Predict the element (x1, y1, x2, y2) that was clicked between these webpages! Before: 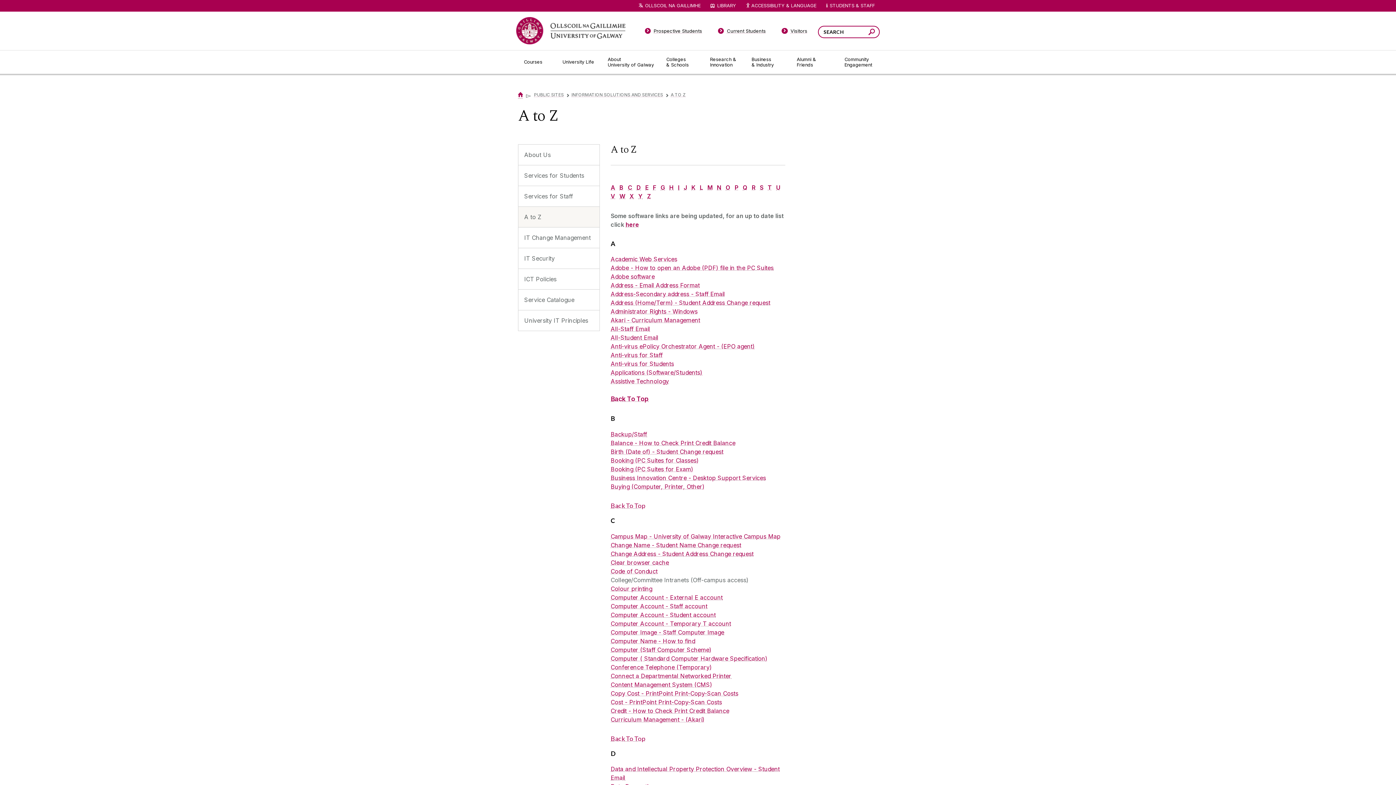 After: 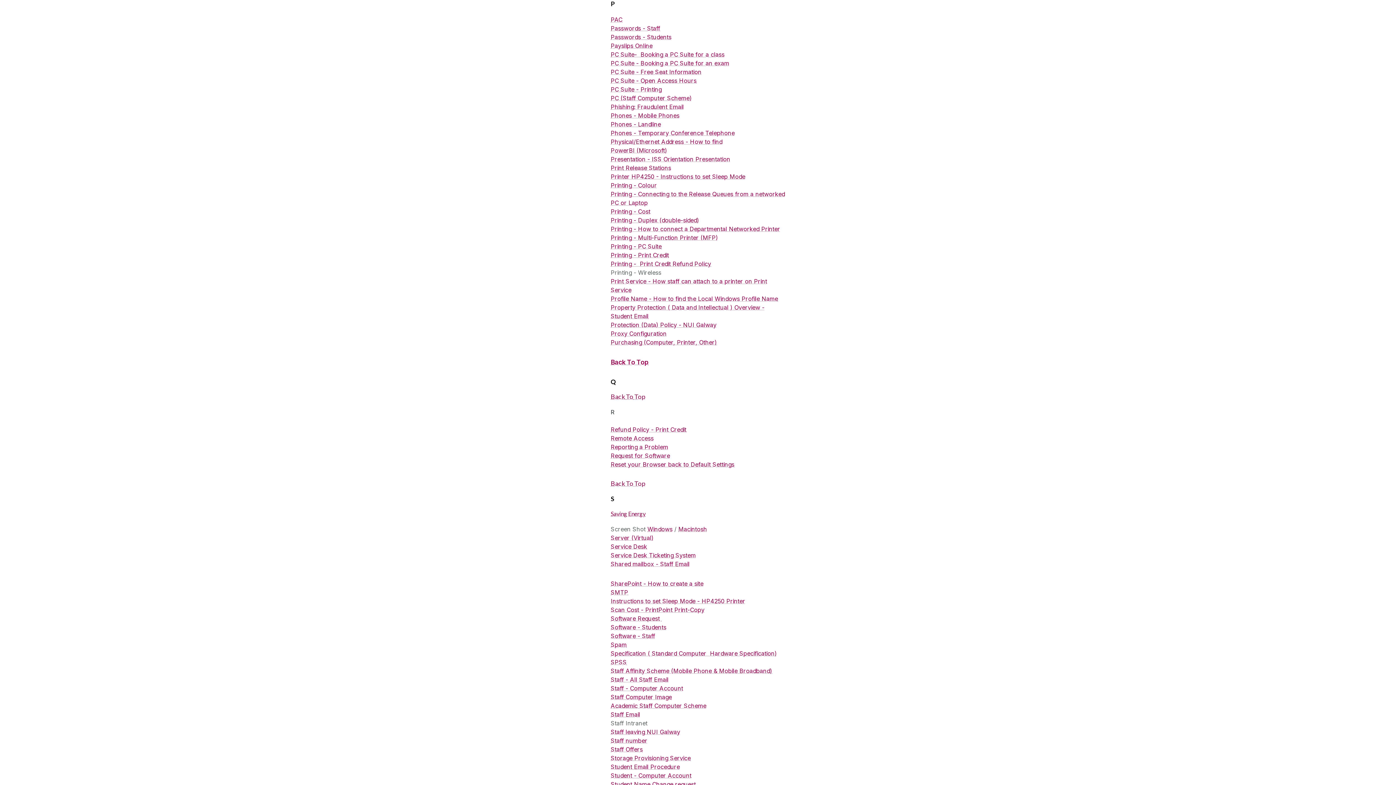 Action: bbox: (734, 184, 738, 191) label: P